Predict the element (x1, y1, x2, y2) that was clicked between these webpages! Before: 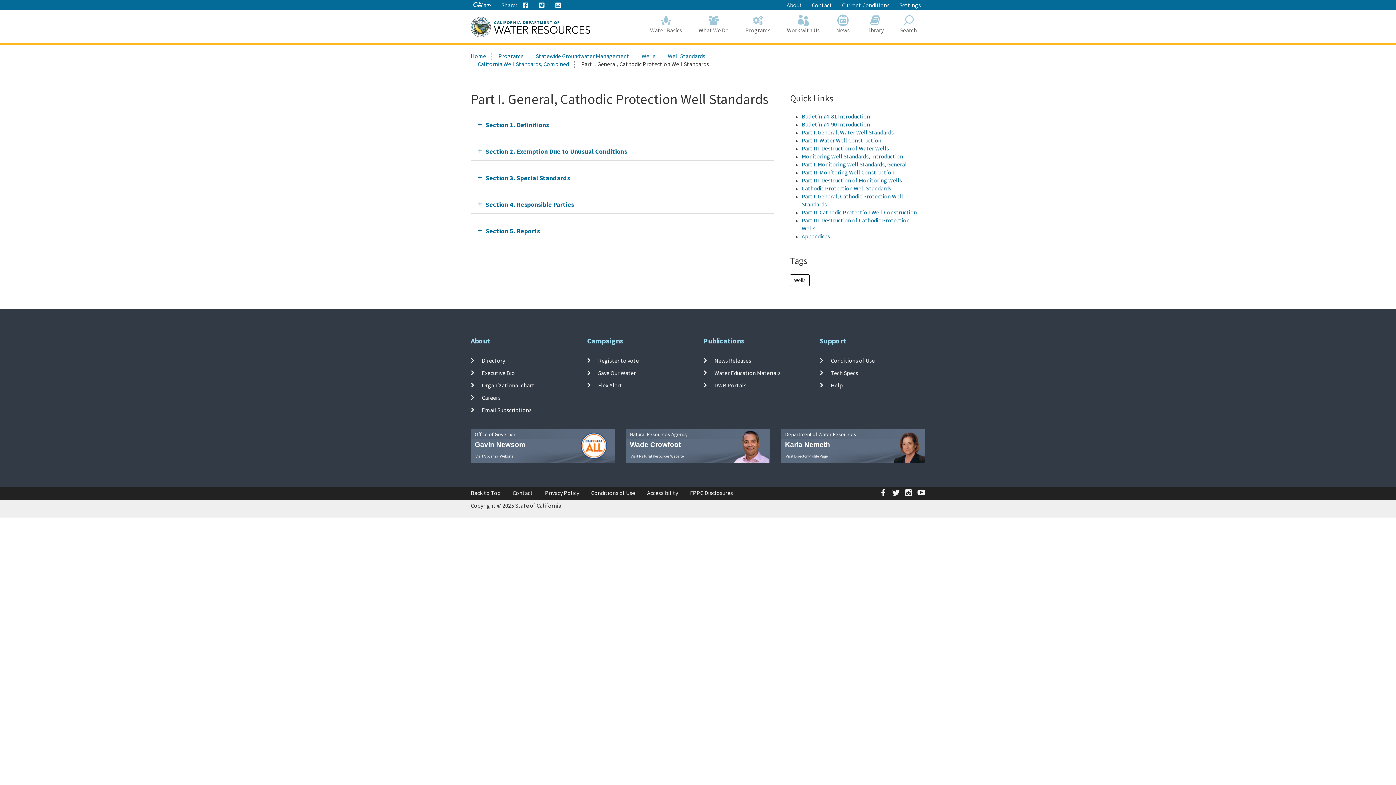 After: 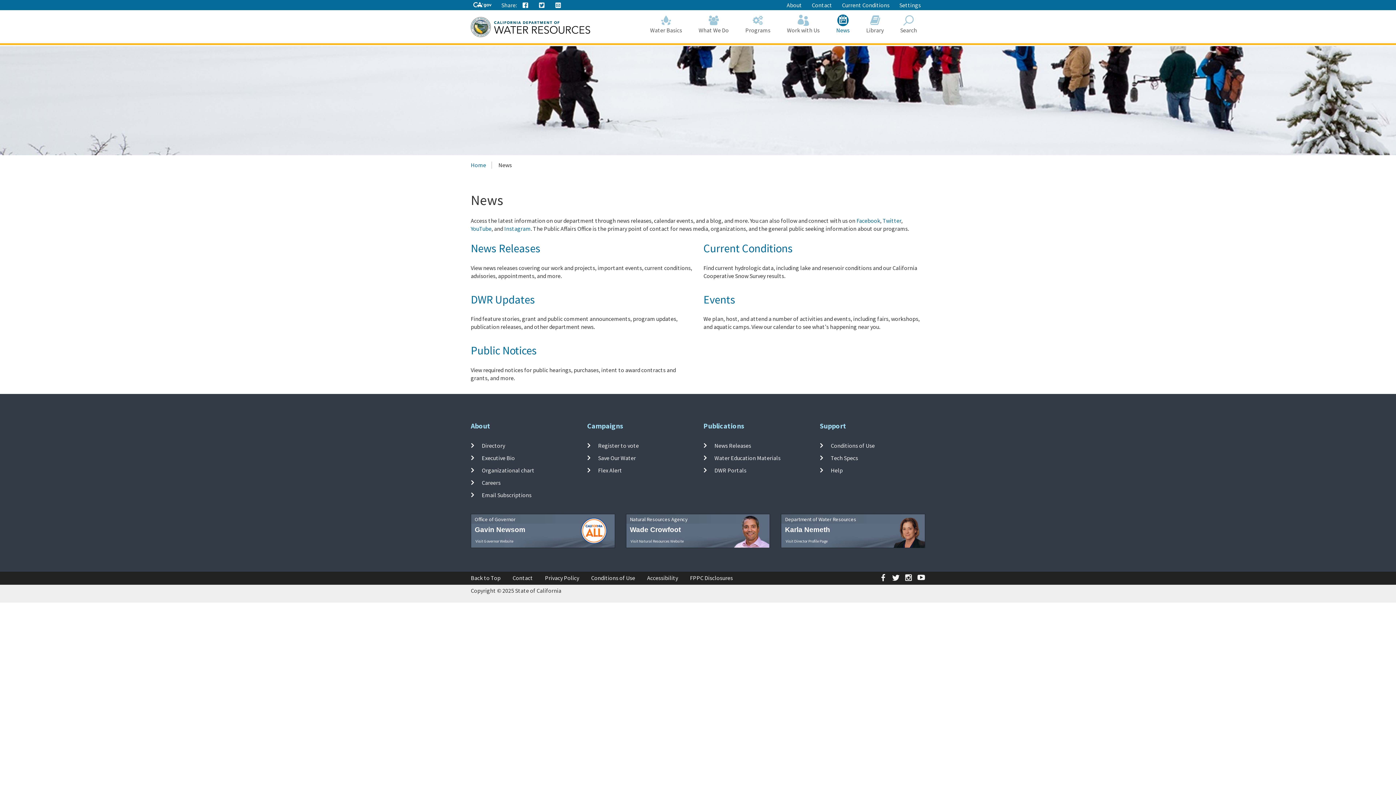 Action: label: News bbox: (828, 10, 858, 38)